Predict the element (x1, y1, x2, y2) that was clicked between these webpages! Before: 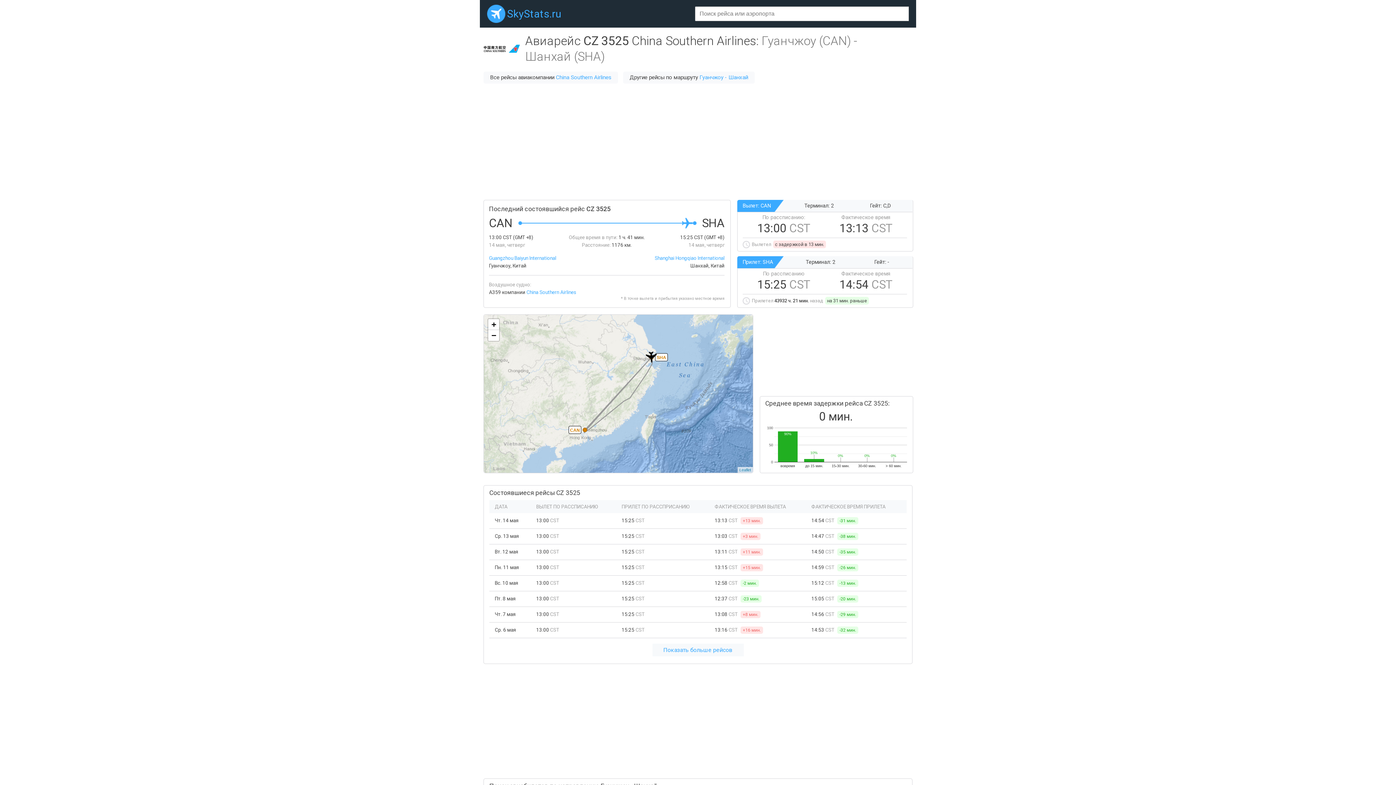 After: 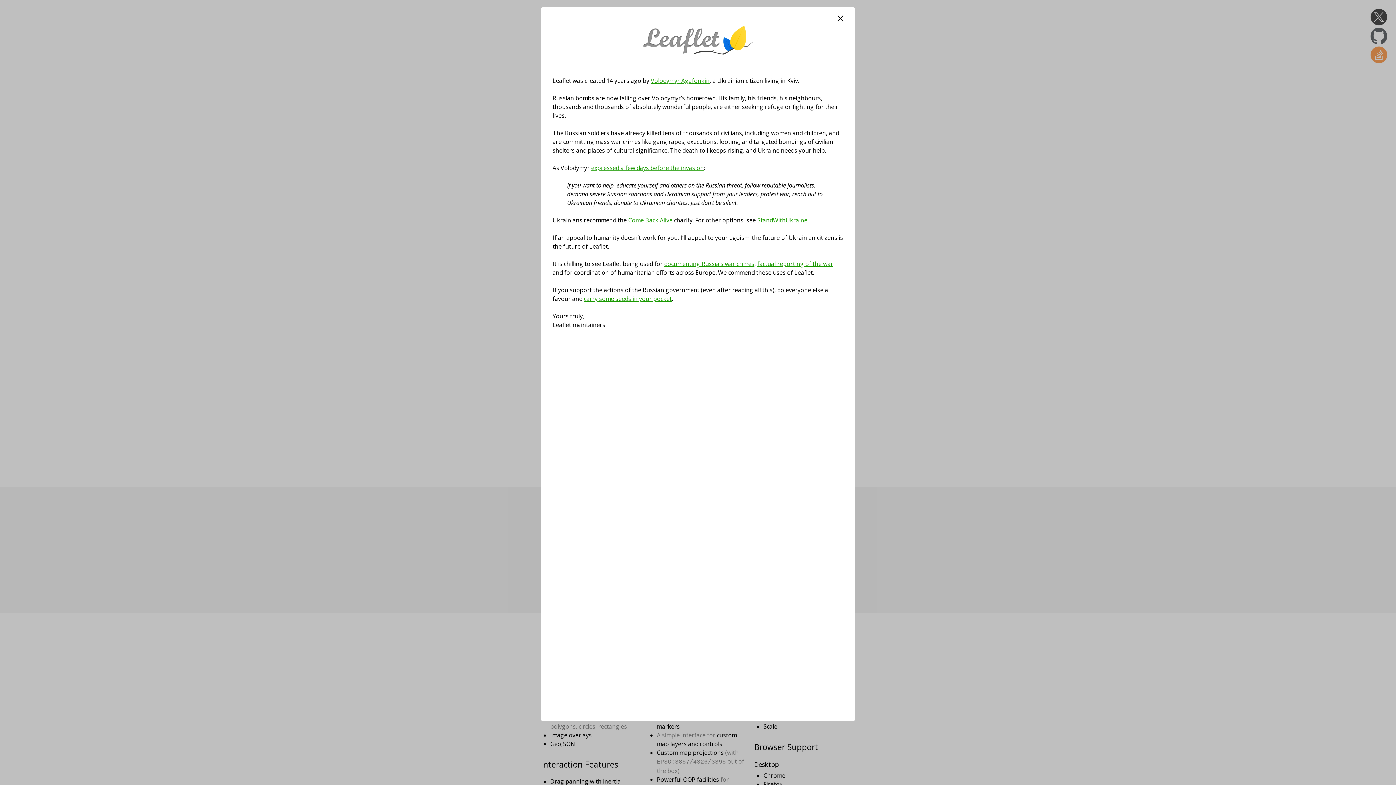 Action: label: Leaflet bbox: (739, 468, 751, 472)